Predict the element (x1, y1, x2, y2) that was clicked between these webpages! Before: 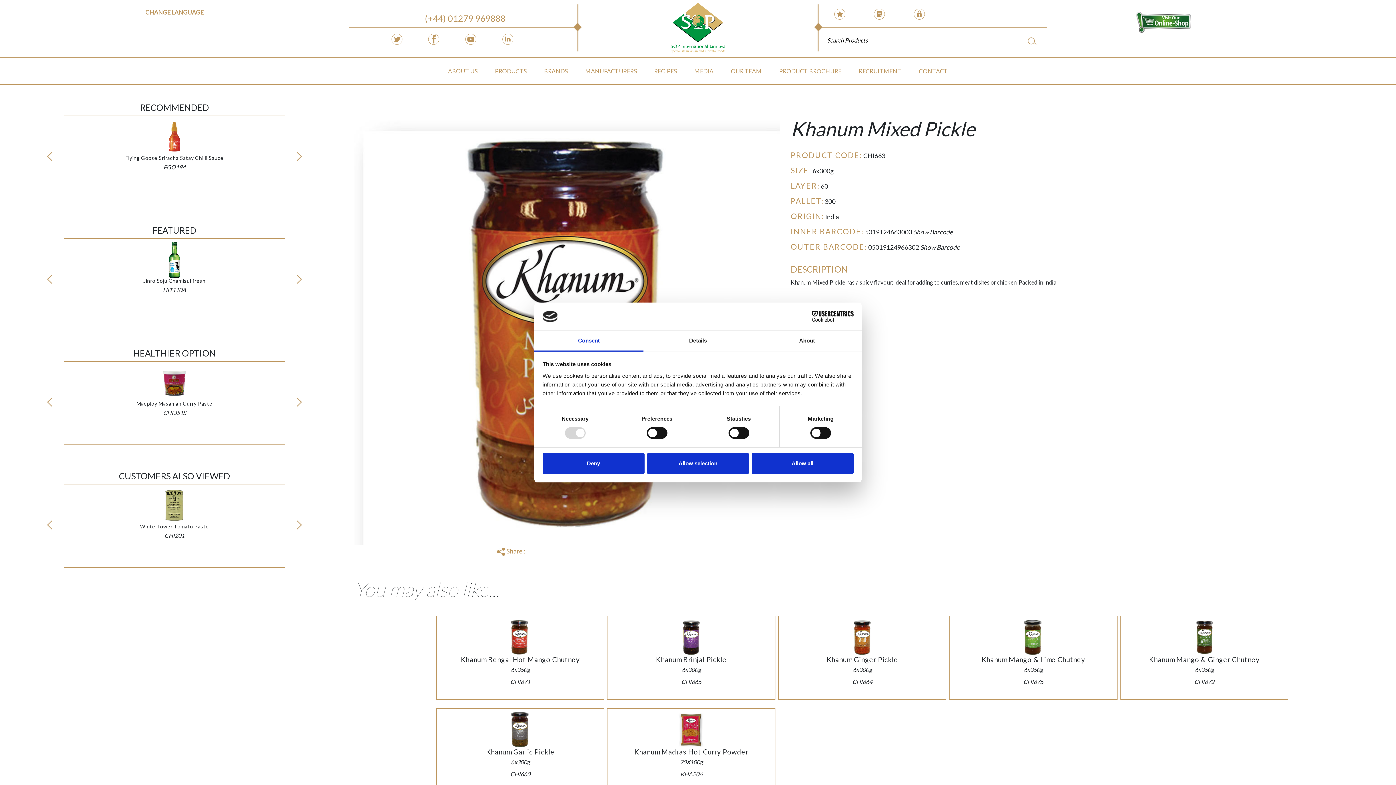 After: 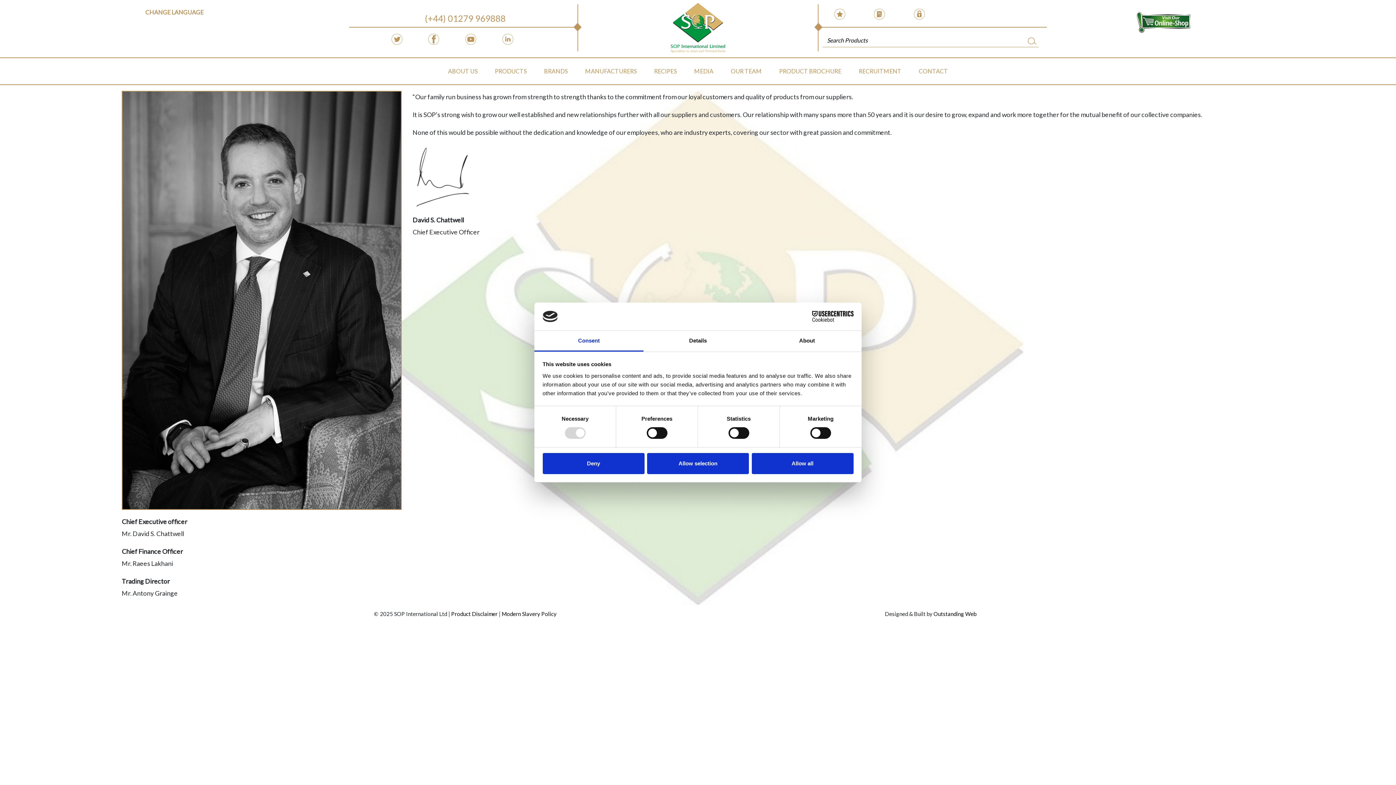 Action: label: OUR TEAM bbox: (722, 58, 770, 84)